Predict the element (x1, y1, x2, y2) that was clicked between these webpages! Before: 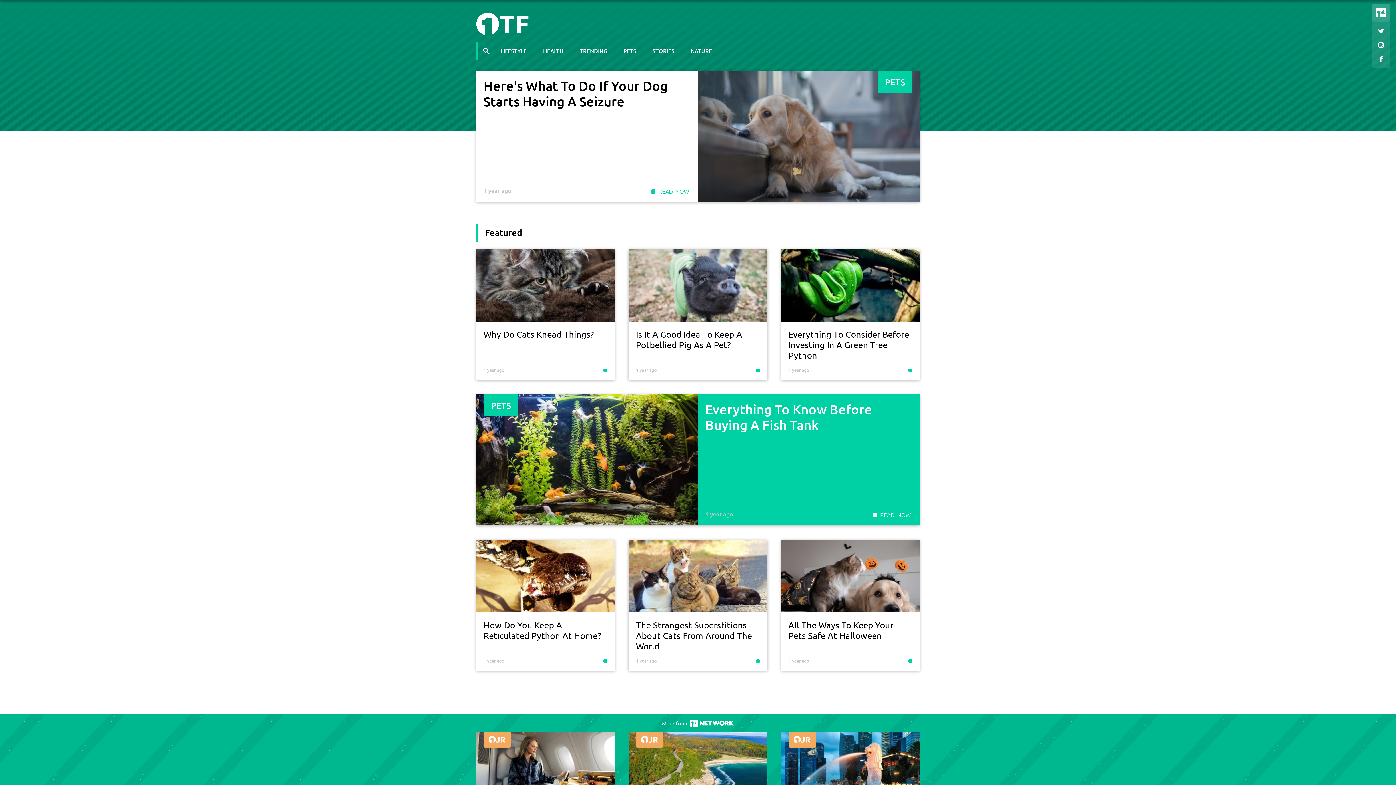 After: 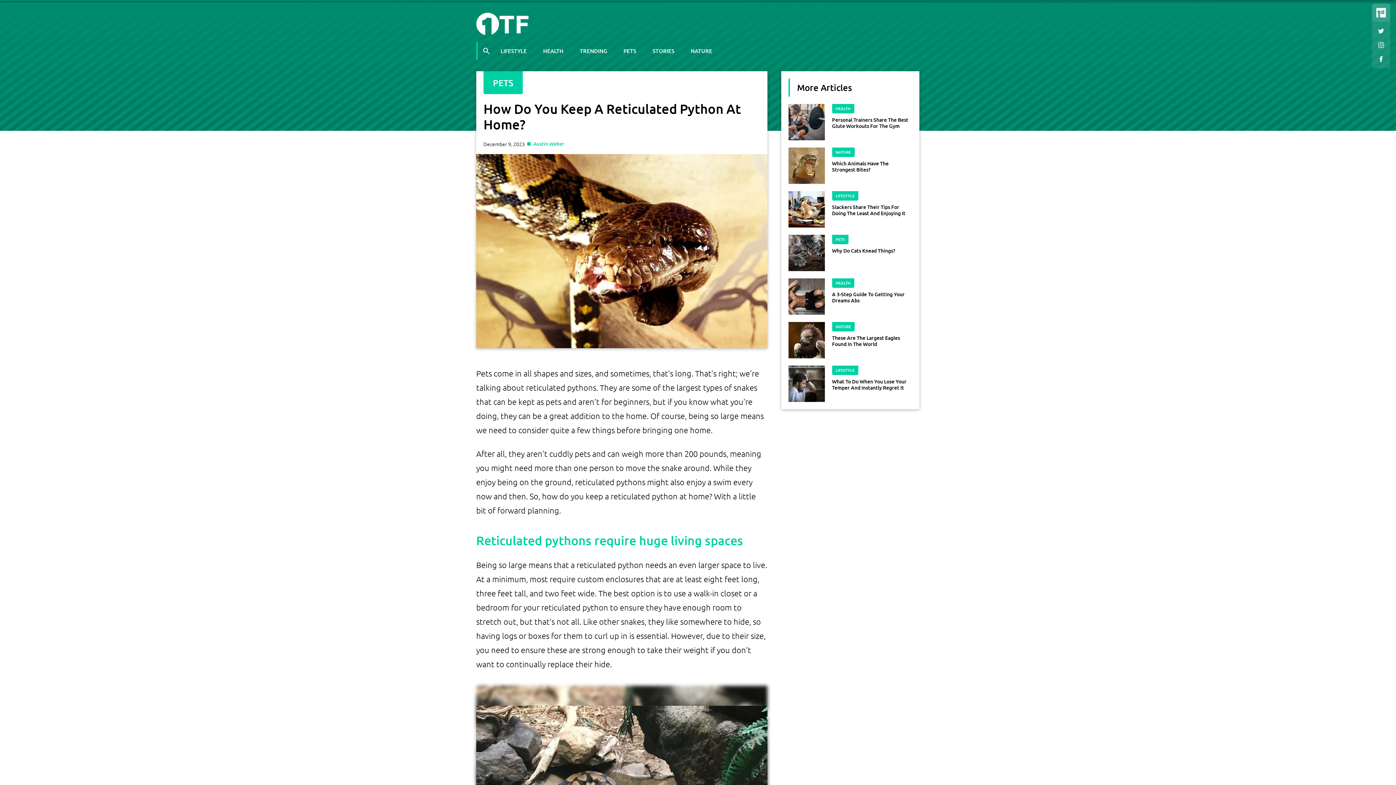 Action: label: How Do You Keep A Reticulated Python At Home?
1 year ago bbox: (476, 540, 615, 670)